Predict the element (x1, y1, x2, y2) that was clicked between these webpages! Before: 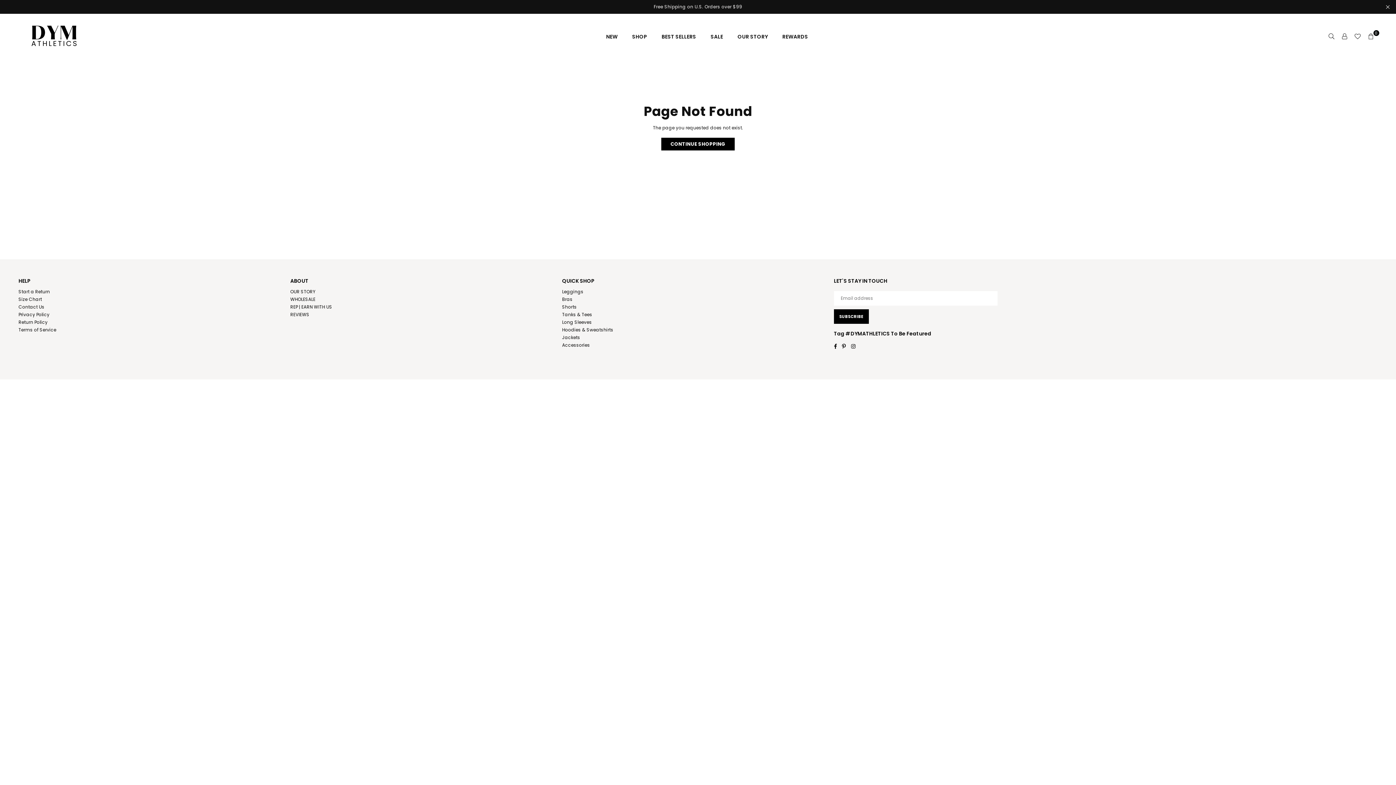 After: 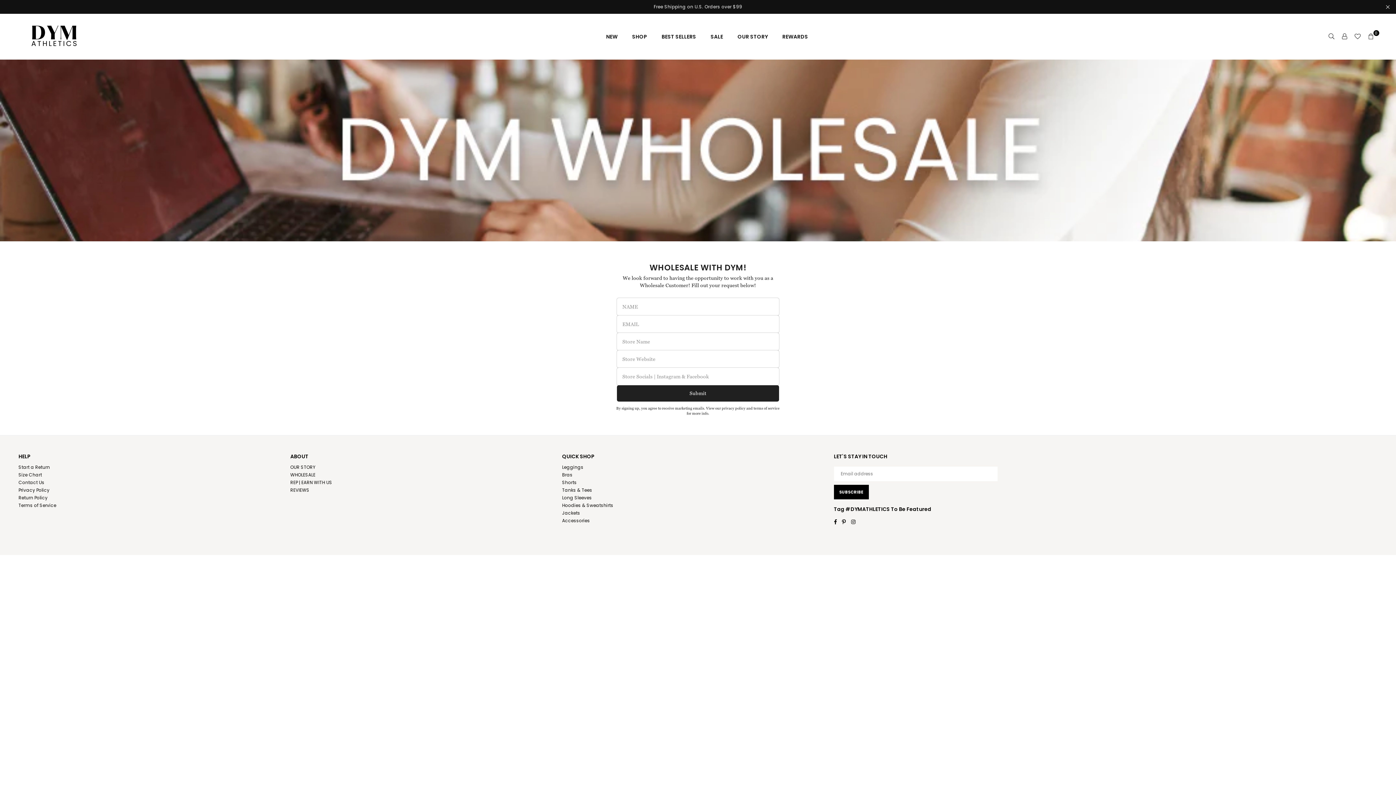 Action: label: WHOLESALE bbox: (290, 296, 315, 302)